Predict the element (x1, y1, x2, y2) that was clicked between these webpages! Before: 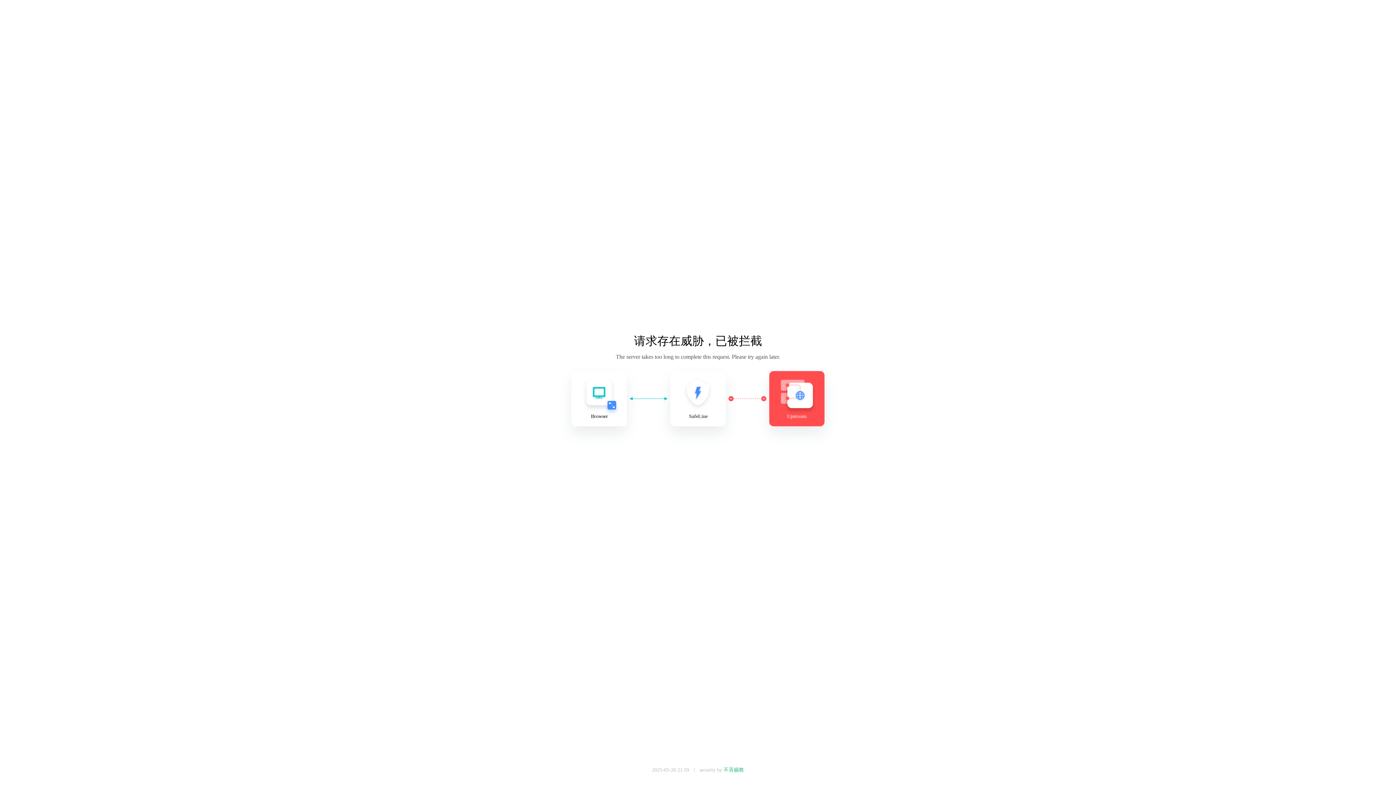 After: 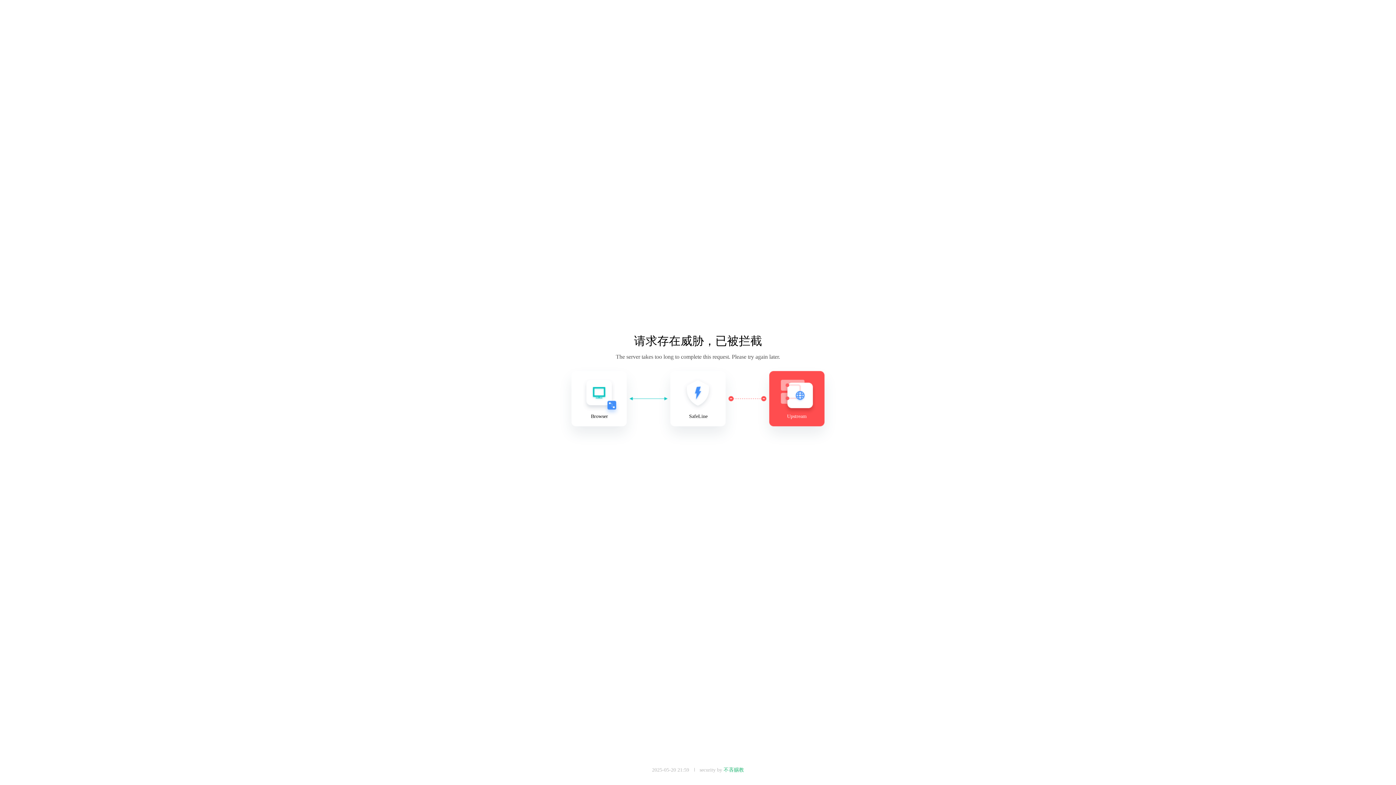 Action: bbox: (723, 767, 744, 773) label: 不吝赐教